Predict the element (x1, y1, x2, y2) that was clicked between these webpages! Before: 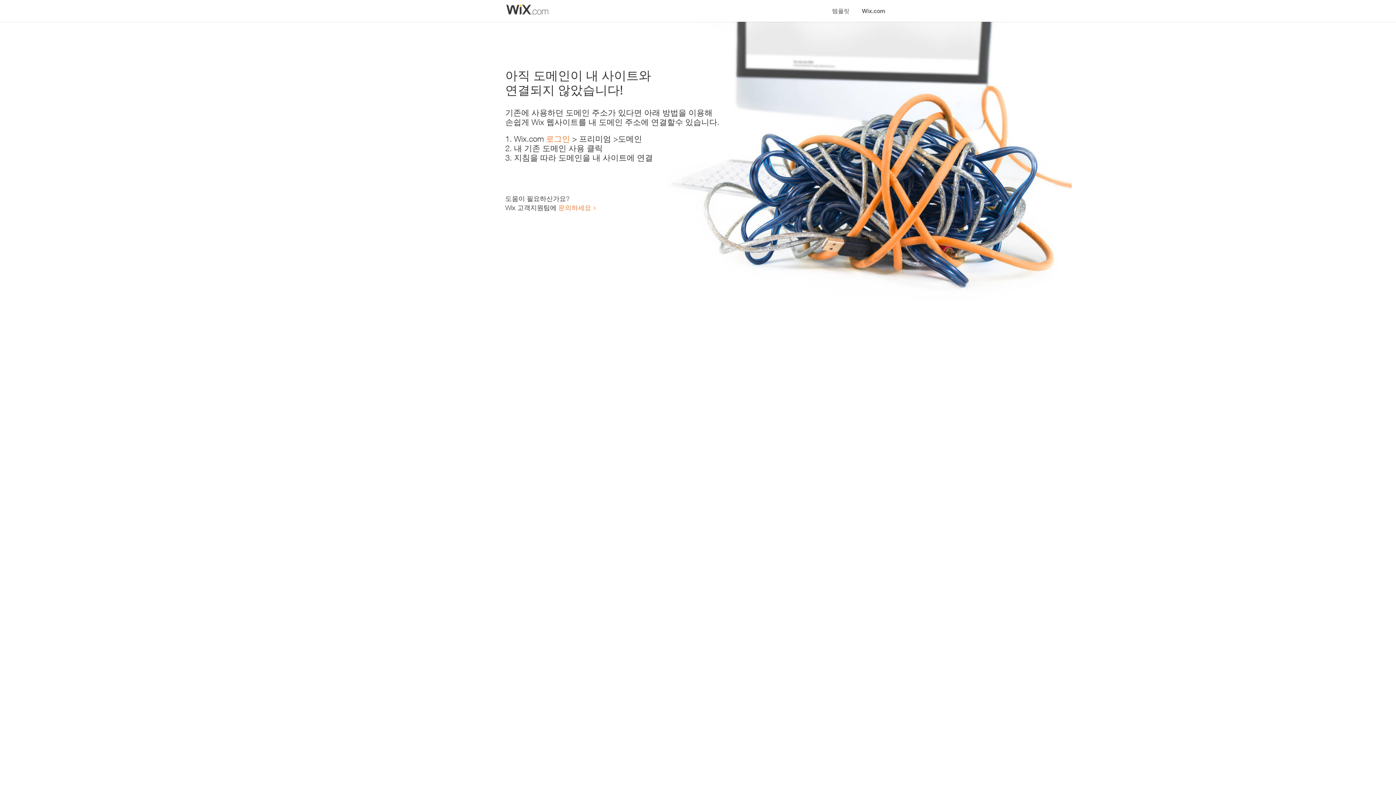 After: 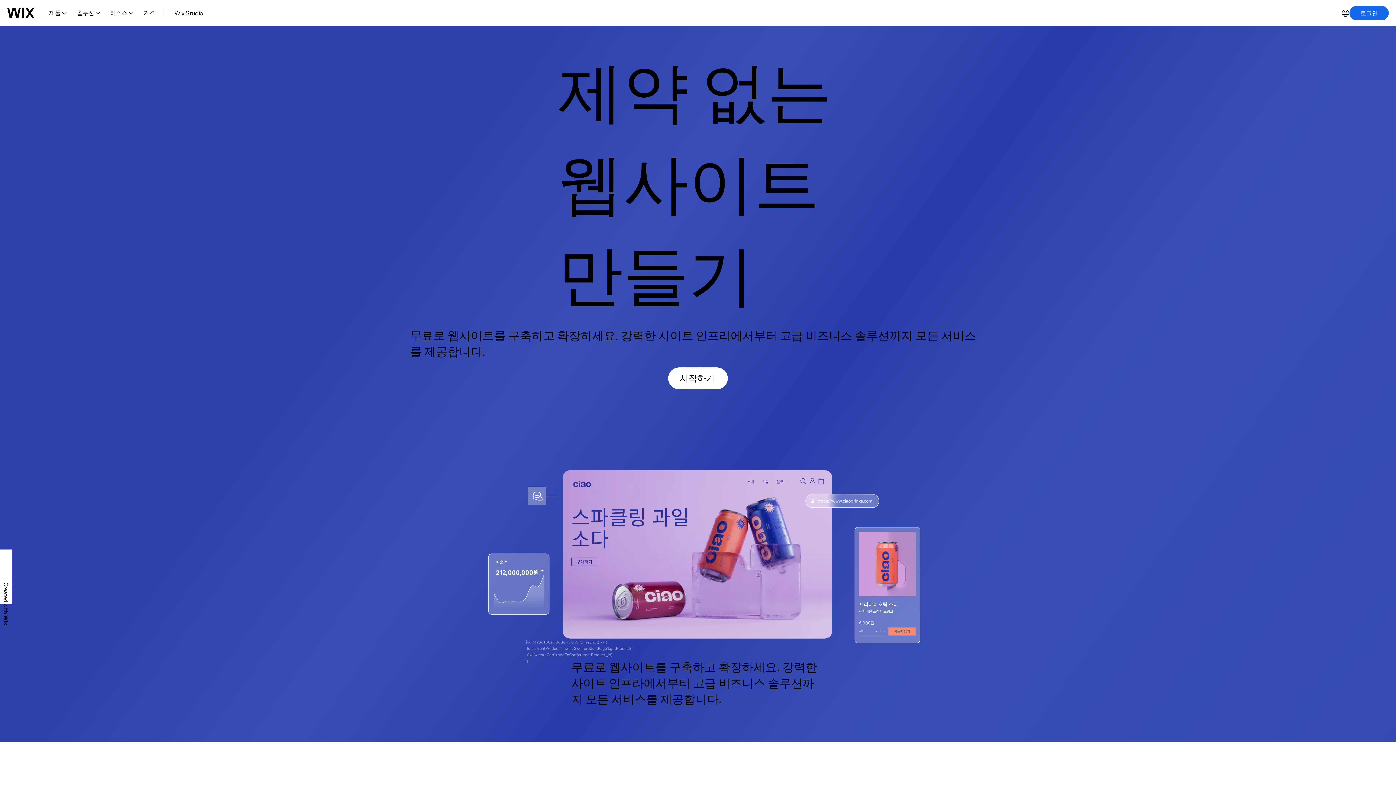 Action: bbox: (546, 134, 570, 143) label: 로그인